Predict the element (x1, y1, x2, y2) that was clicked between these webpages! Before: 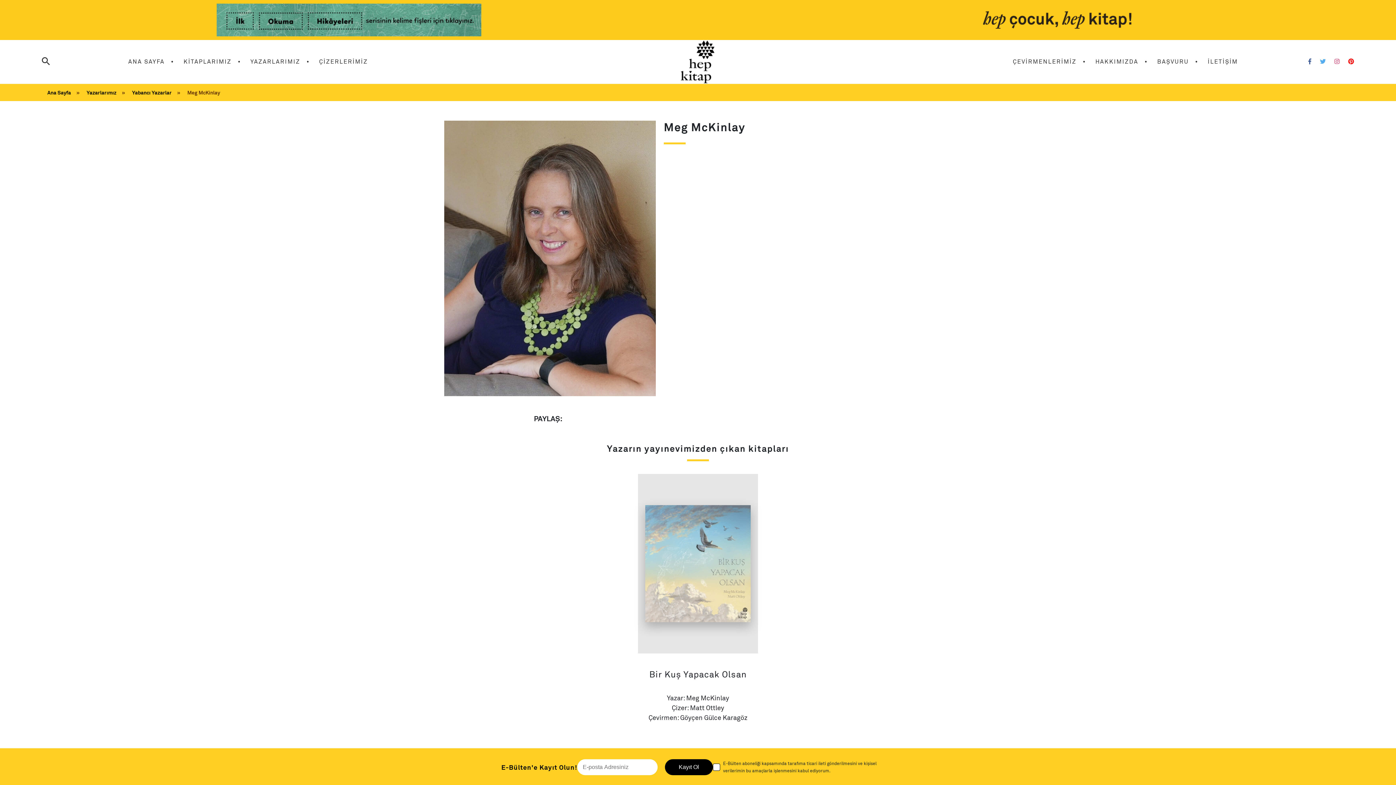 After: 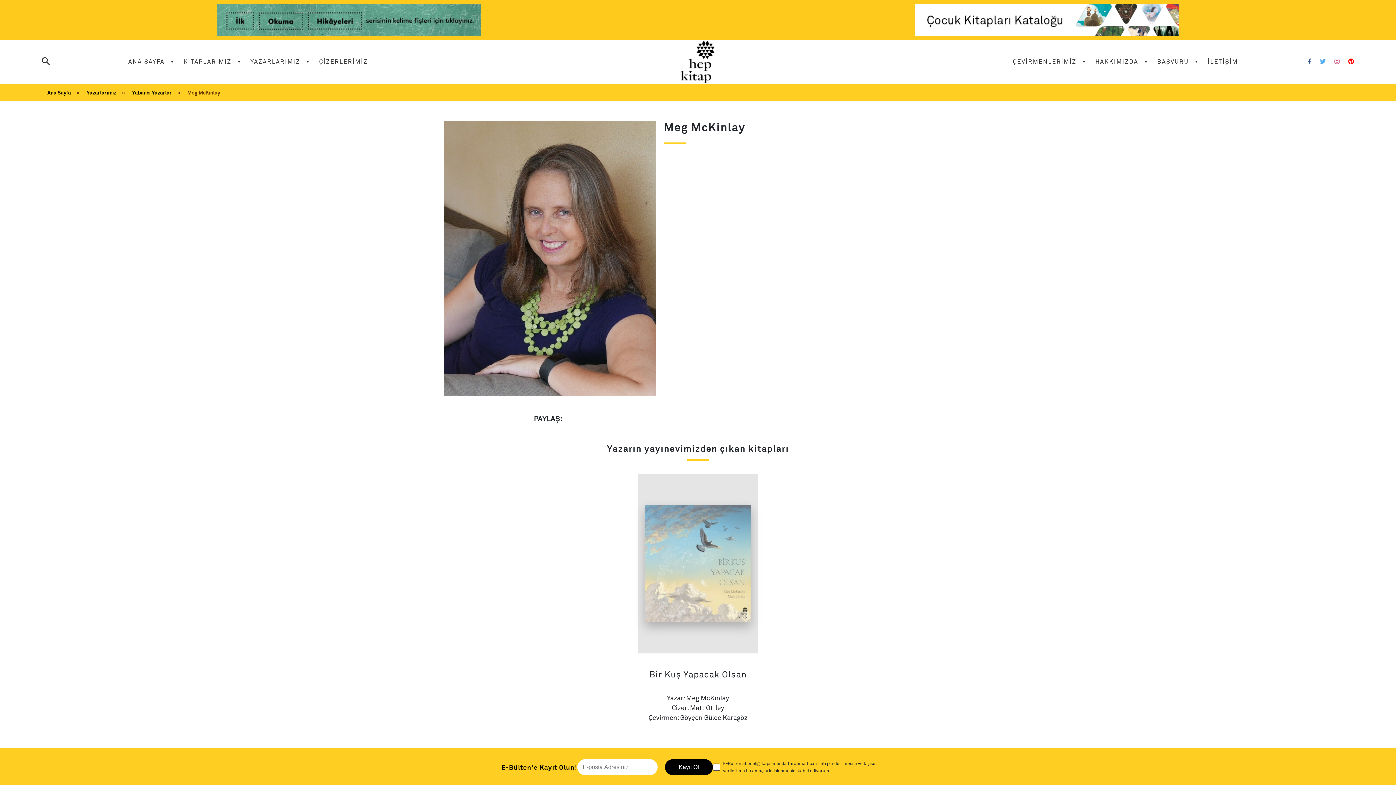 Action: label: Link bbox: (914, 3, 1179, 38)